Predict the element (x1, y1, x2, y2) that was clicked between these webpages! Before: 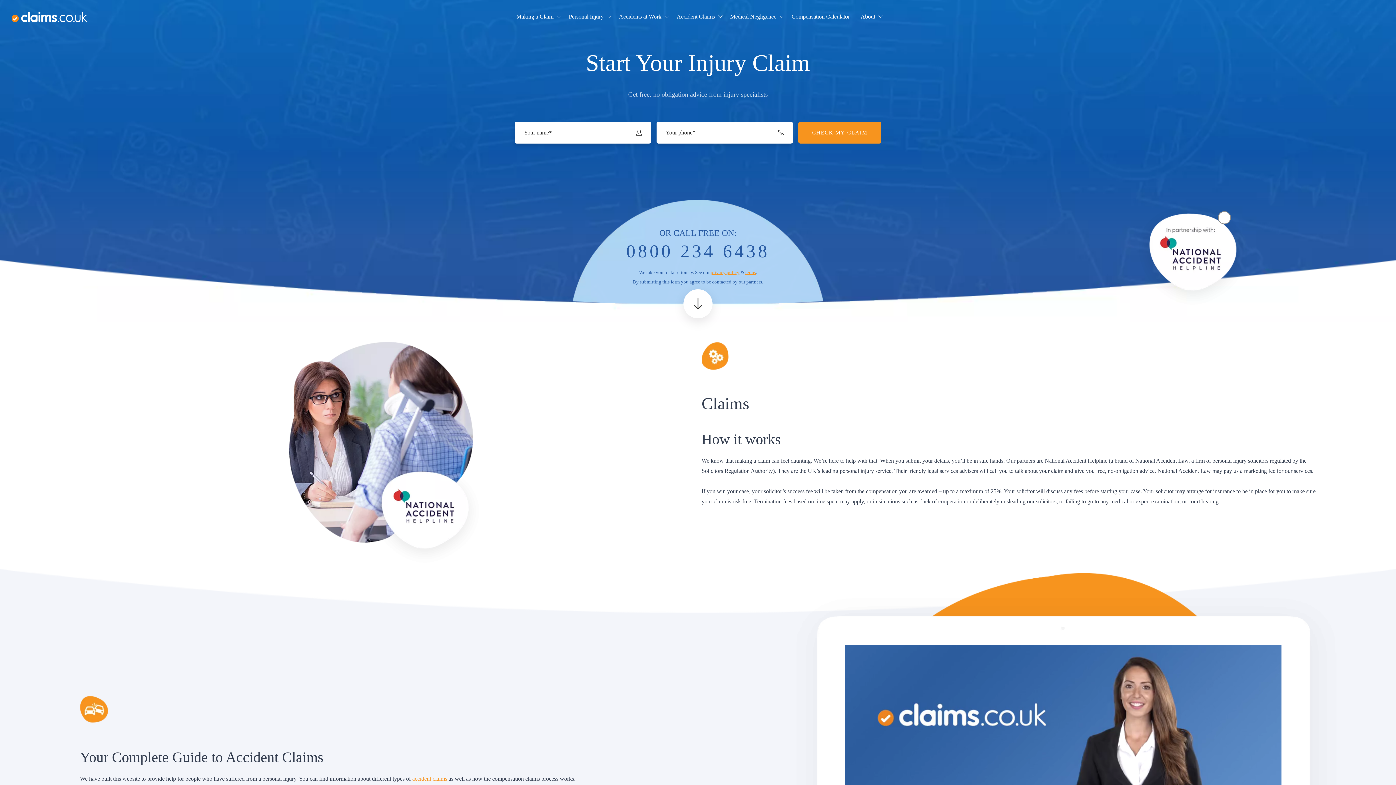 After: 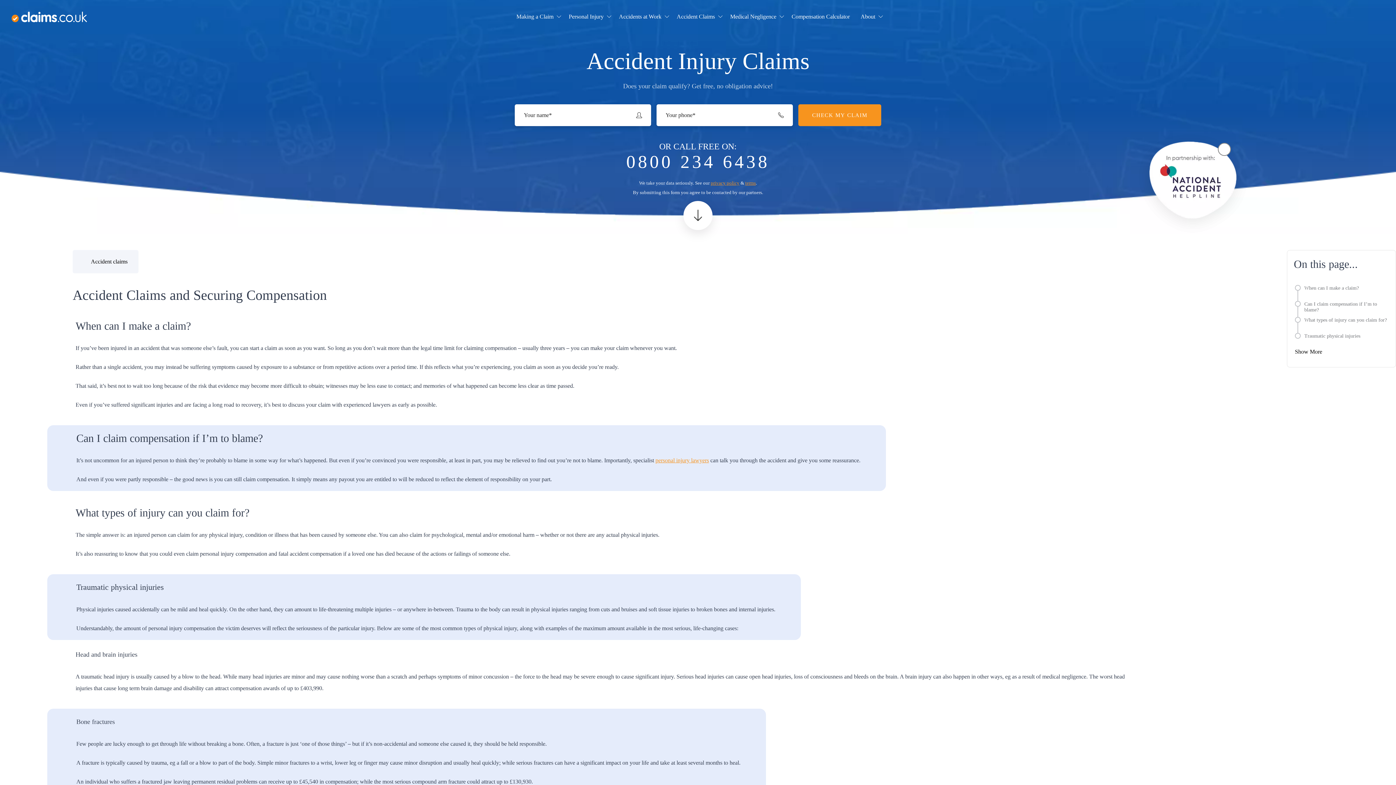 Action: bbox: (412, 775, 447, 782) label: accident claims